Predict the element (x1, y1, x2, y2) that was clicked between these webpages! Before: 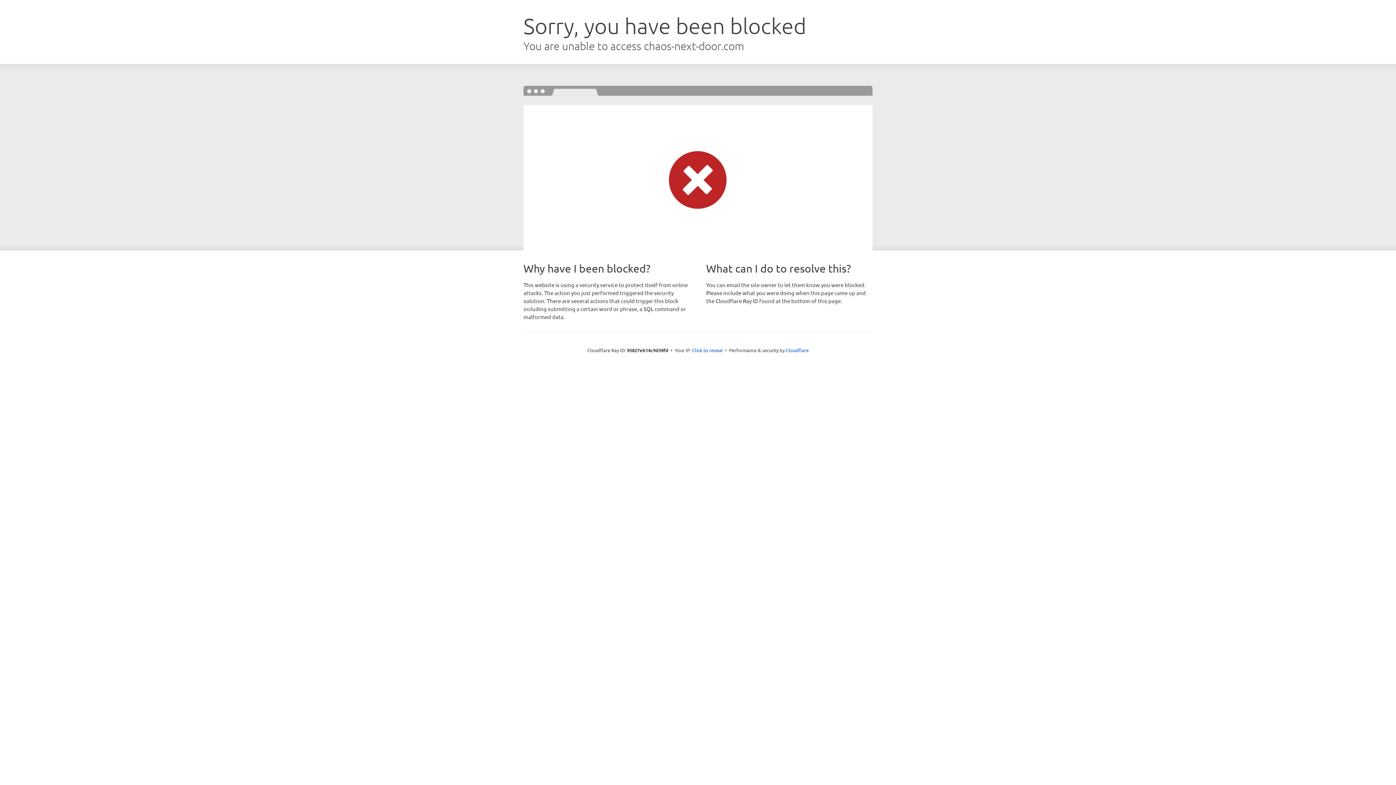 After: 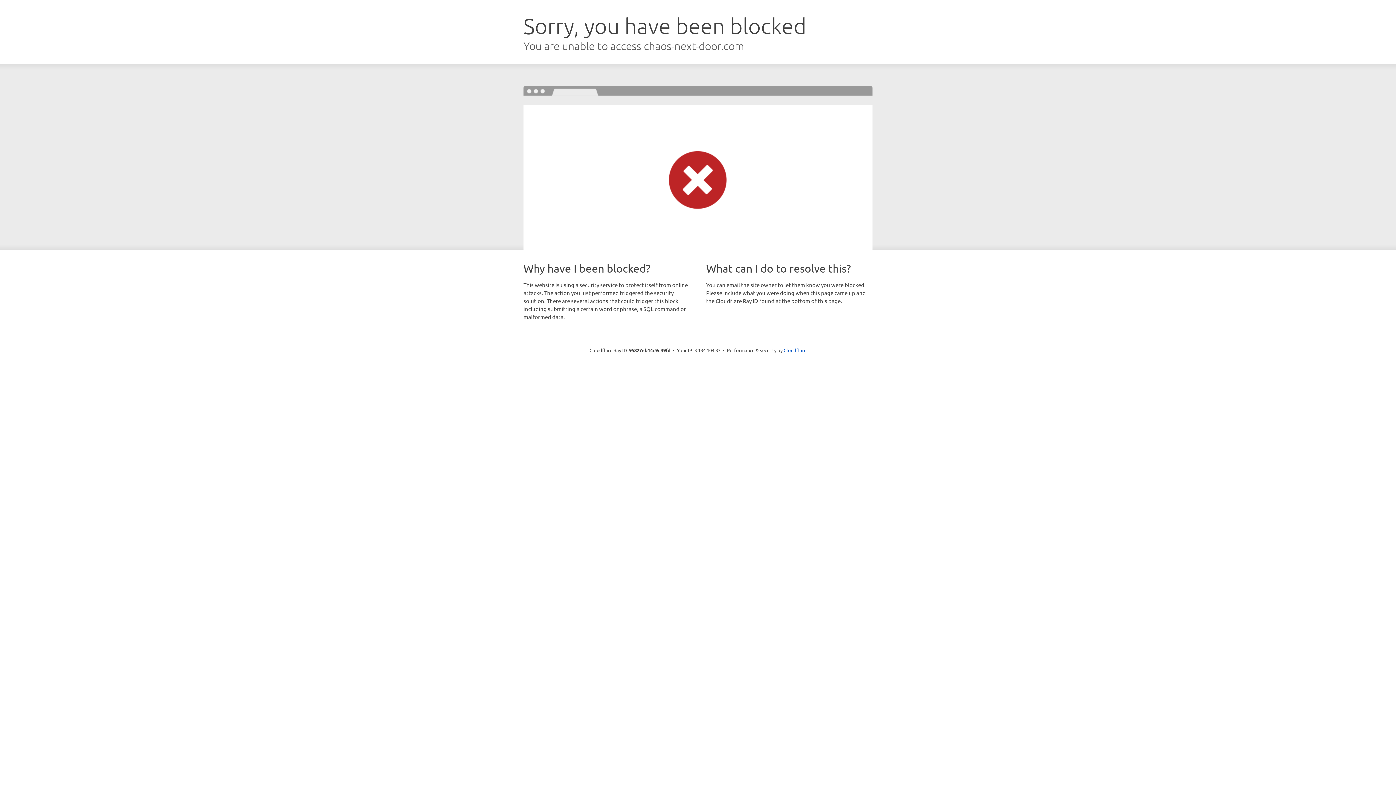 Action: bbox: (692, 346, 722, 353) label: Click to reveal